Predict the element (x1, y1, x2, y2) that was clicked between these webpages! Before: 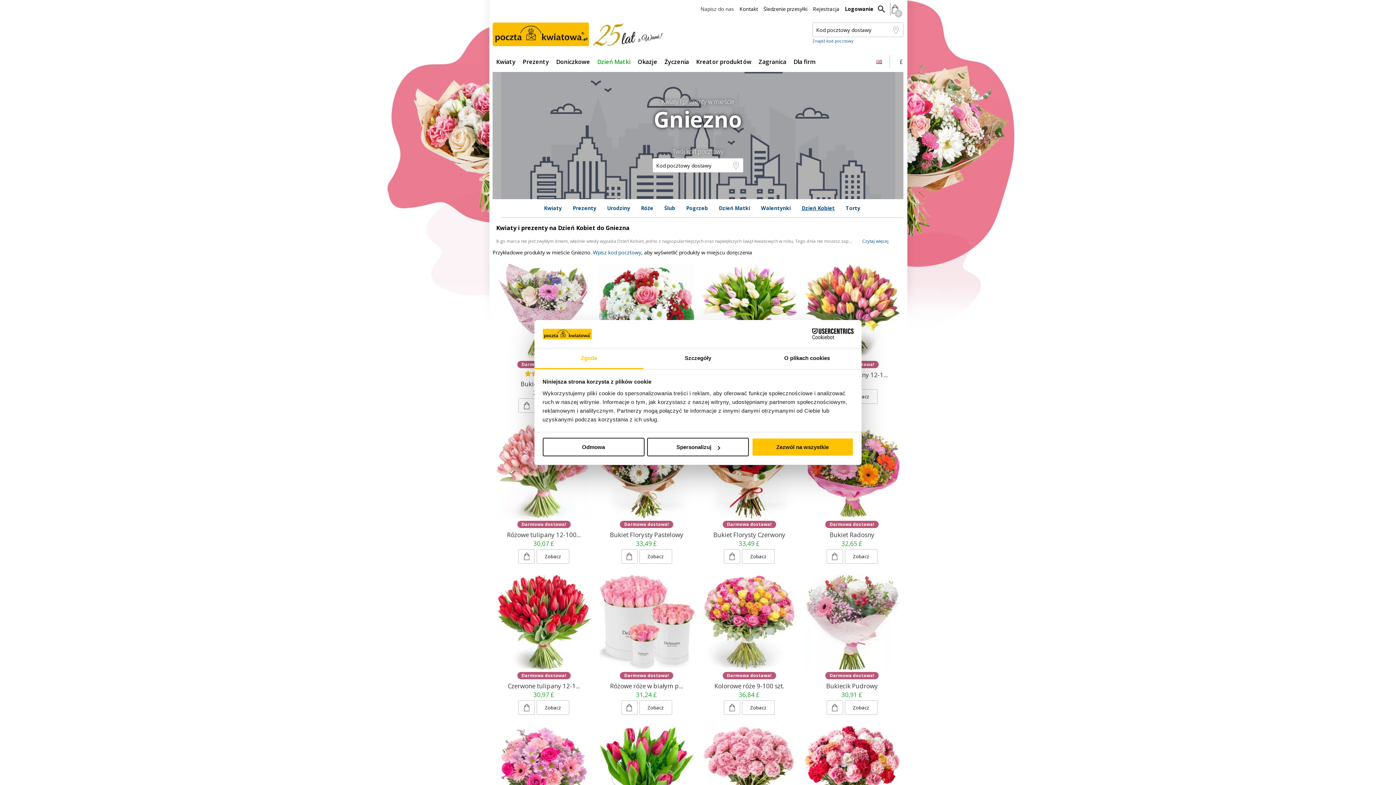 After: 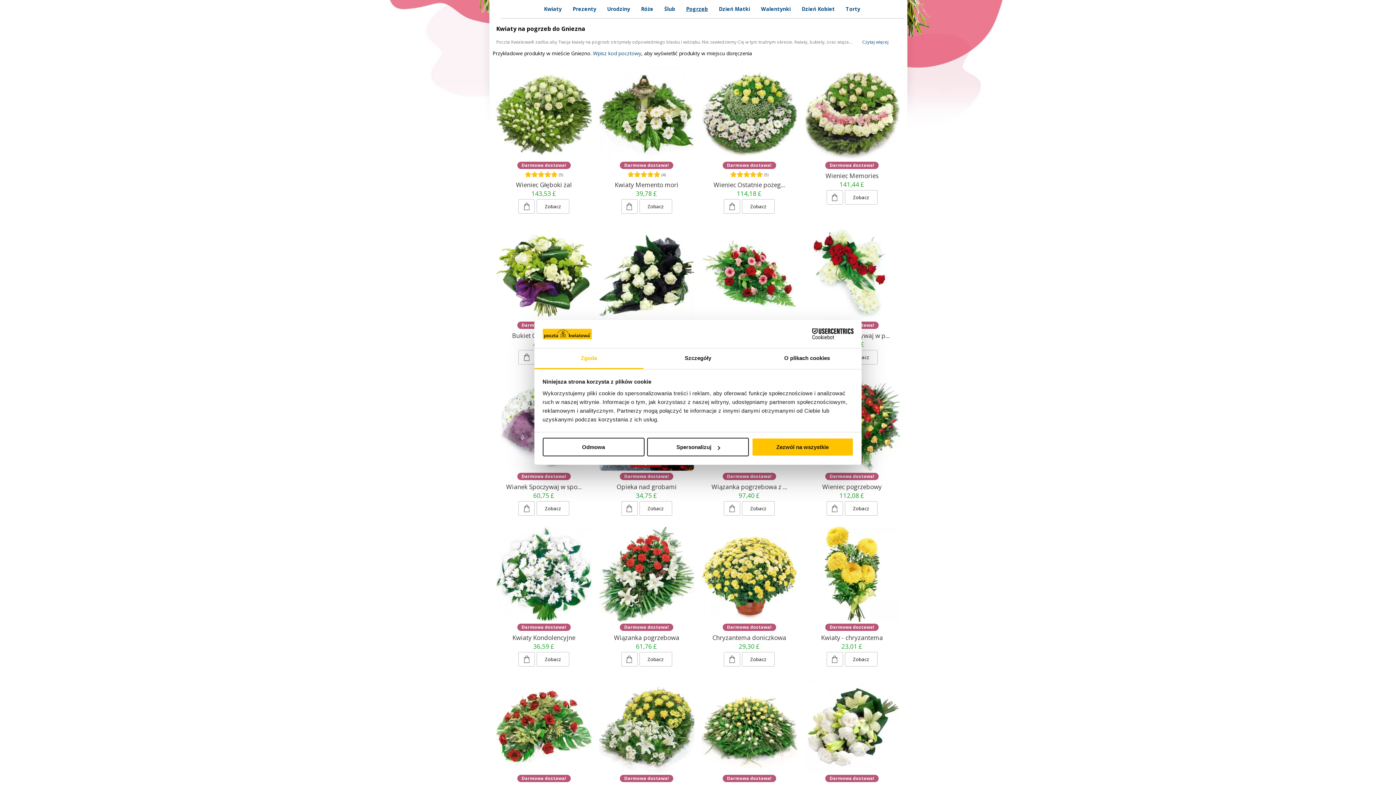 Action: label: Pogrzeb bbox: (686, 205, 708, 210)